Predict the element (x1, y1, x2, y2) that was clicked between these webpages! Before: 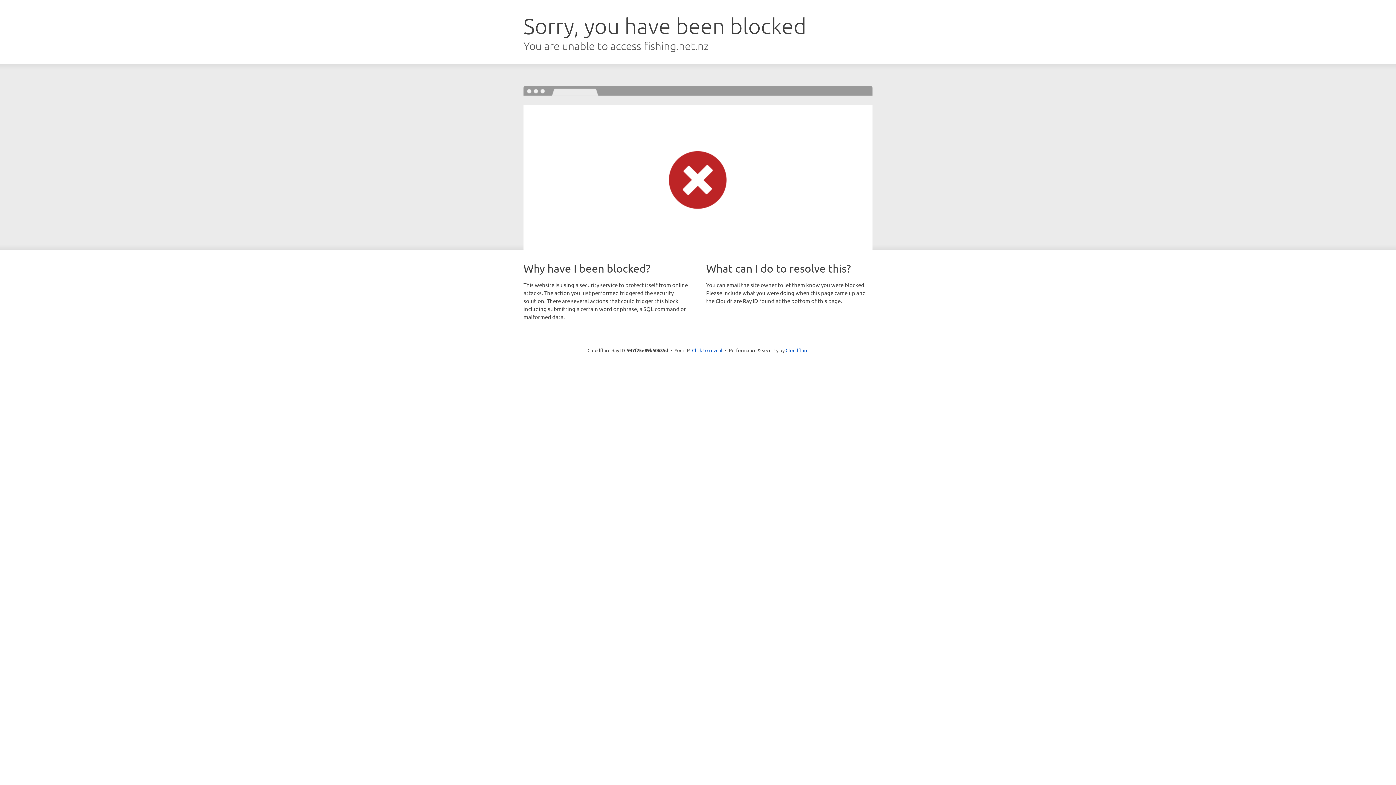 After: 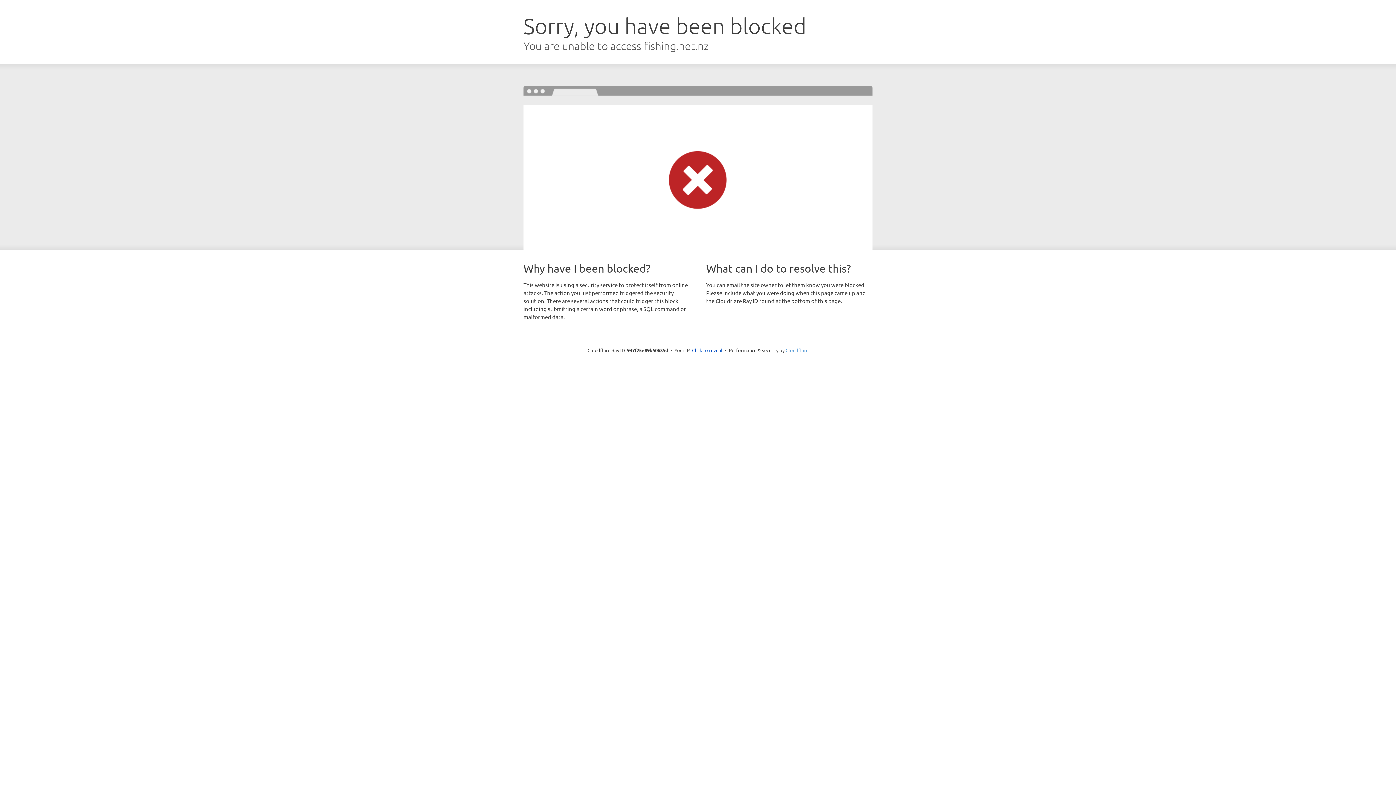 Action: label: Cloudflare bbox: (785, 347, 808, 353)